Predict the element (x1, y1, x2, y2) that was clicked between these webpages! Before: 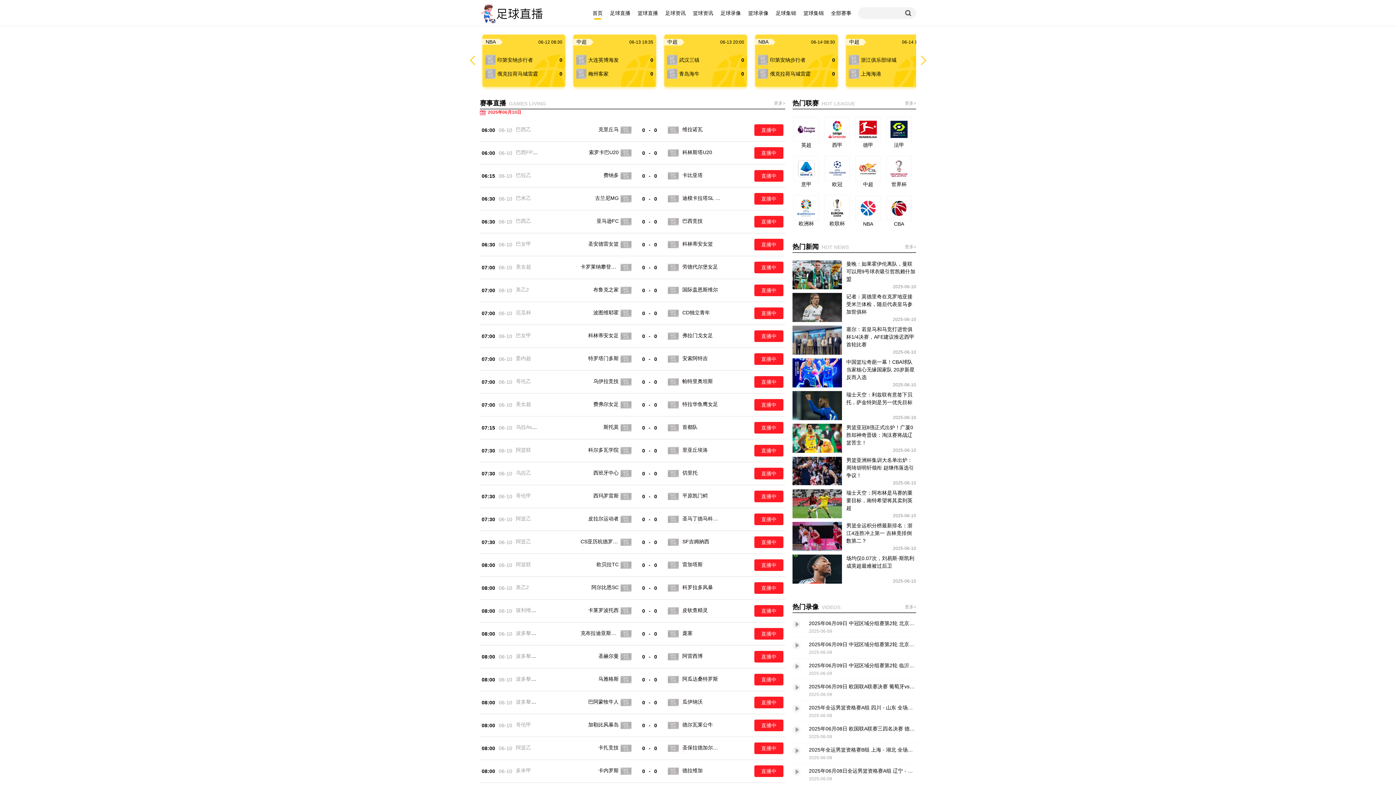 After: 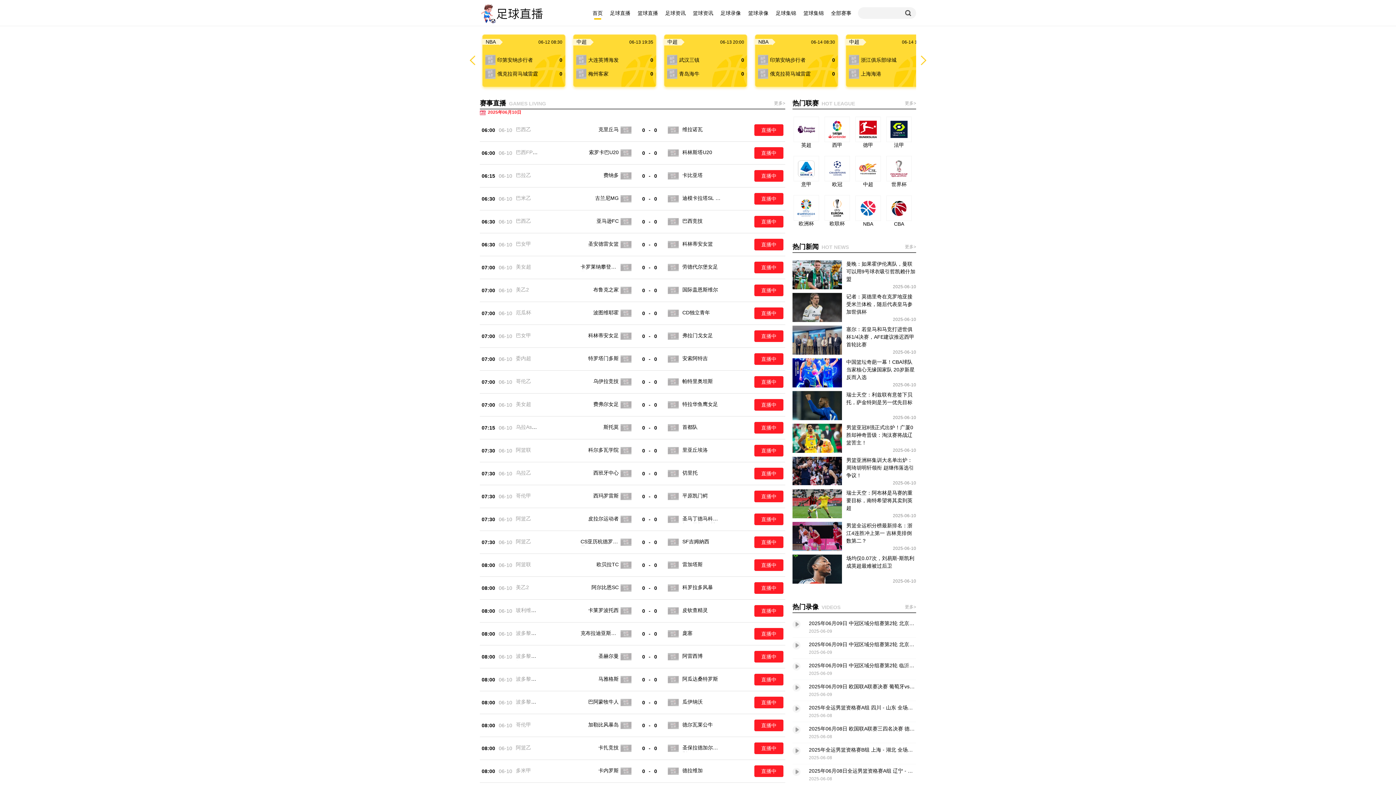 Action: label: 哥伦甲 bbox: (516, 722, 531, 728)